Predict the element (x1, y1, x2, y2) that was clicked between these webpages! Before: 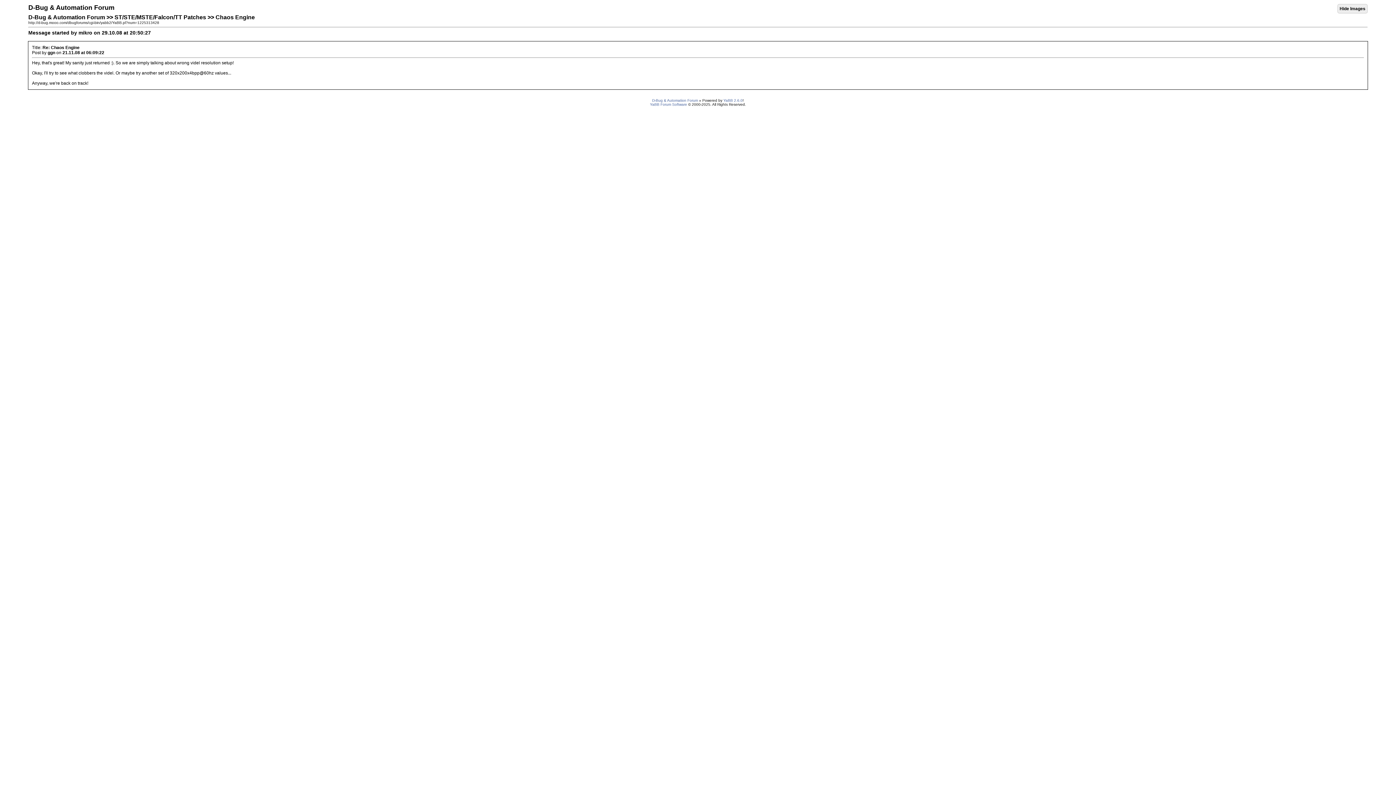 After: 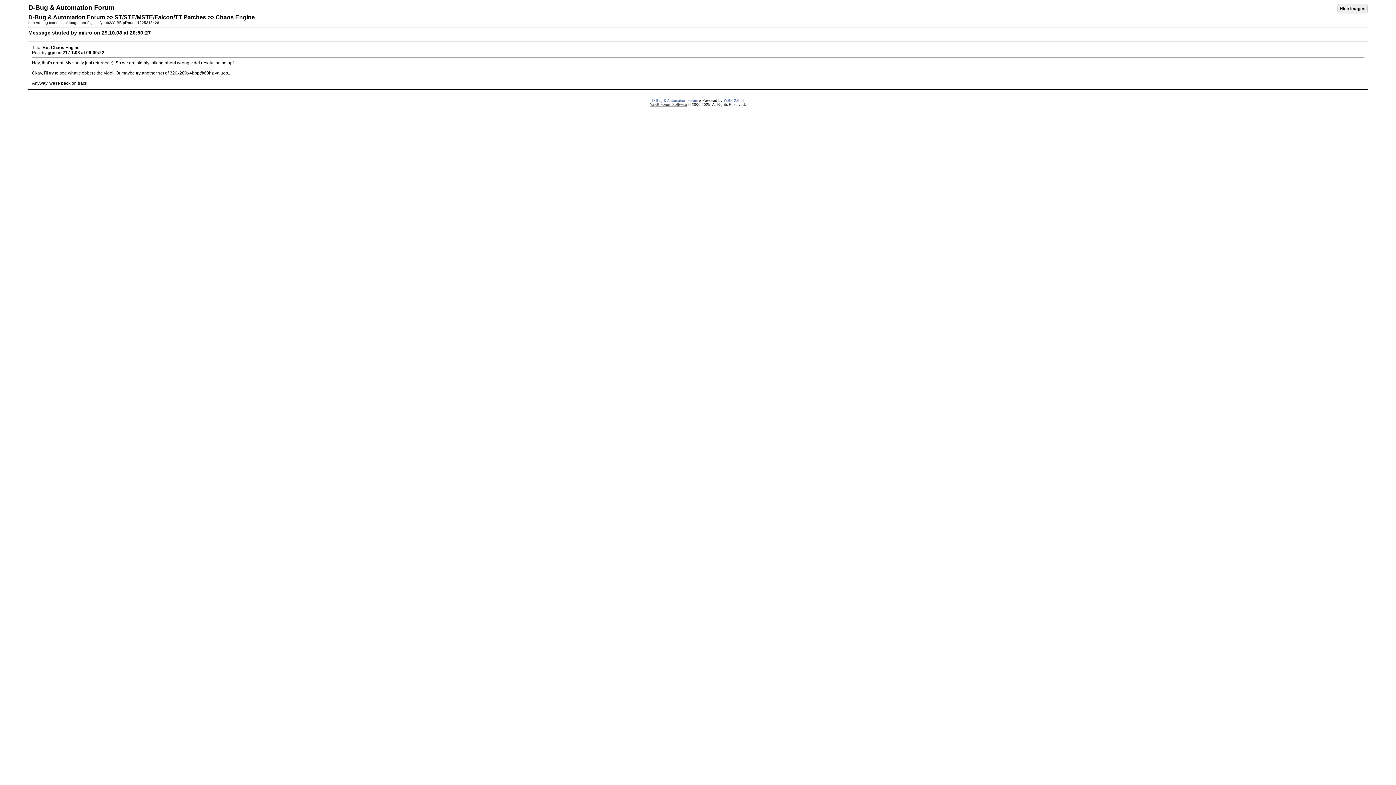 Action: label: YaBB Forum Software bbox: (650, 102, 687, 106)